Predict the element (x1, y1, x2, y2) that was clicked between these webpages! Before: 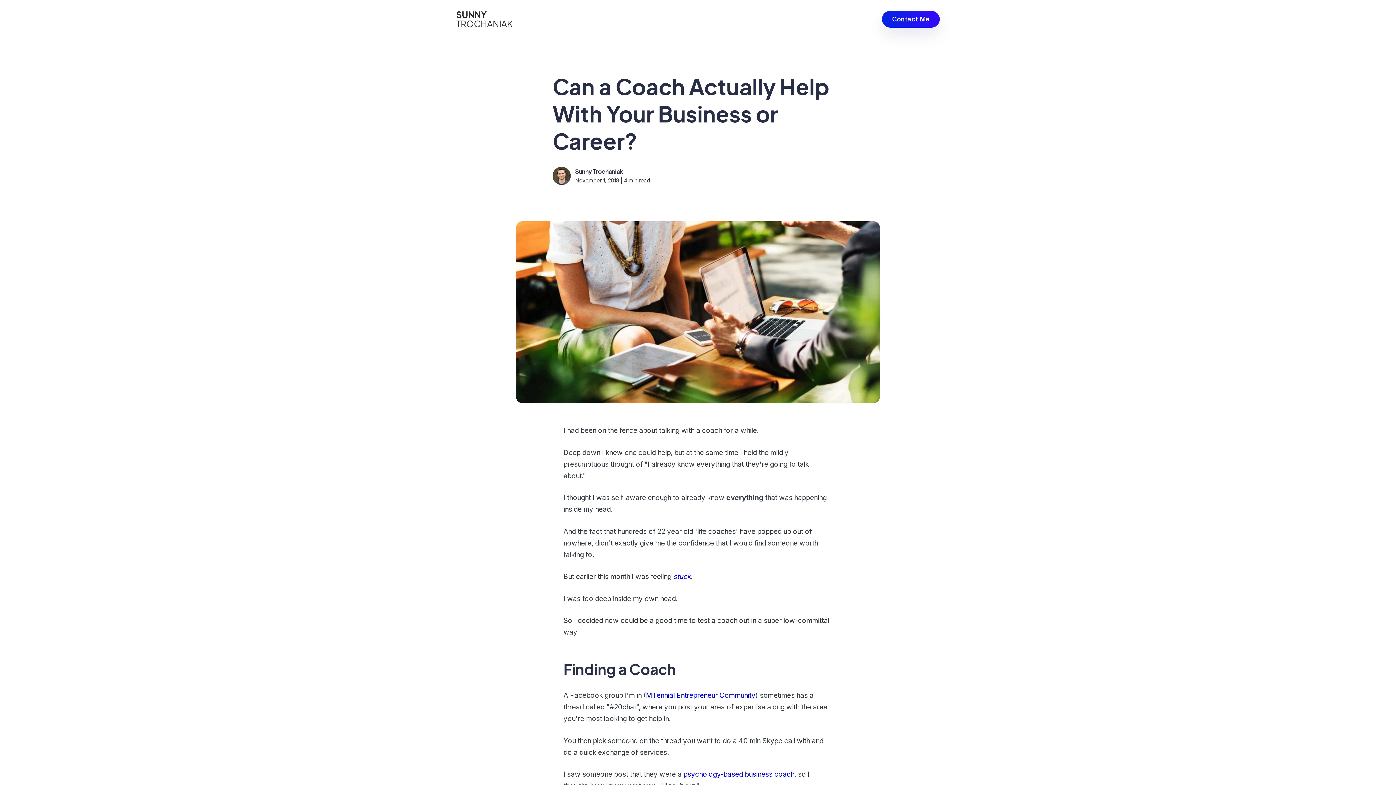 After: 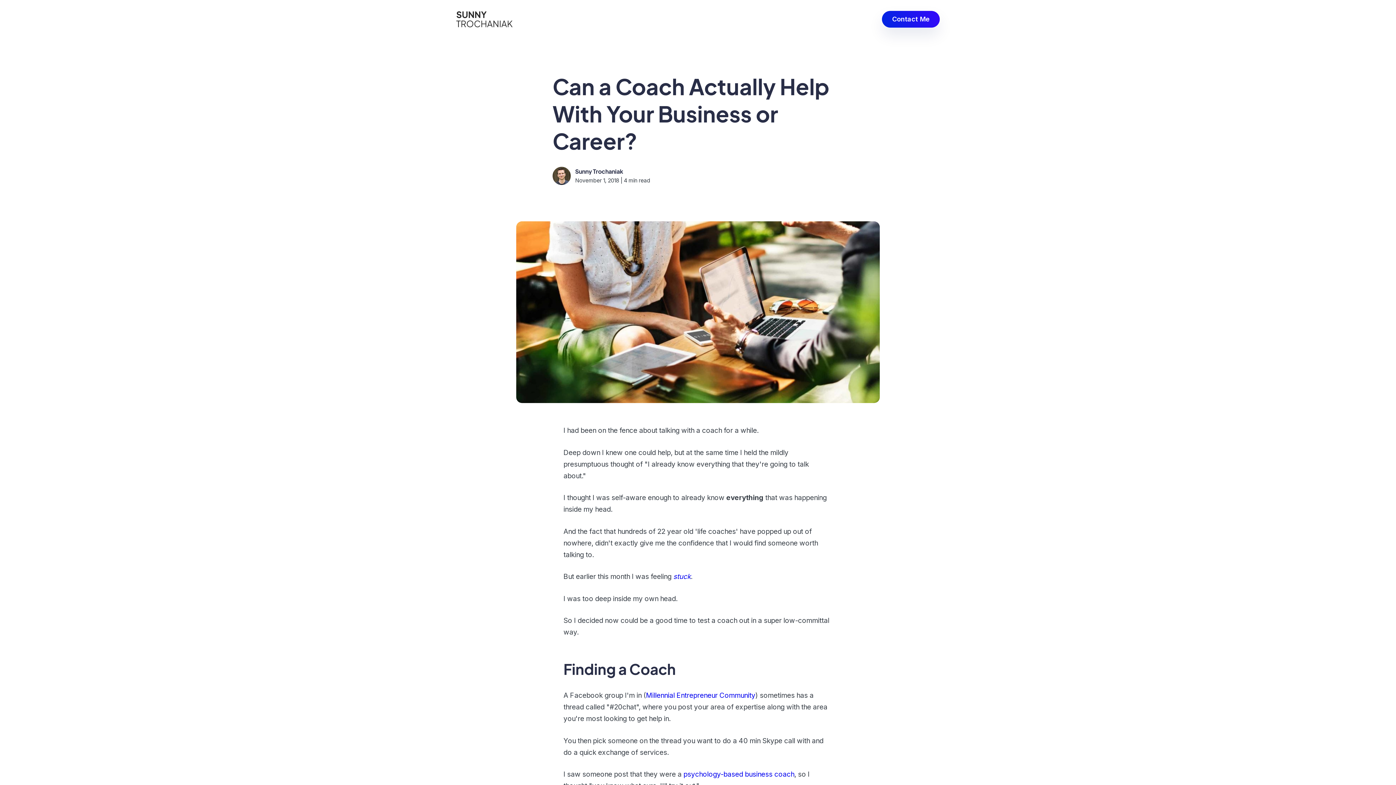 Action: label: Millennial Entrepreneur Community bbox: (646, 691, 755, 700)